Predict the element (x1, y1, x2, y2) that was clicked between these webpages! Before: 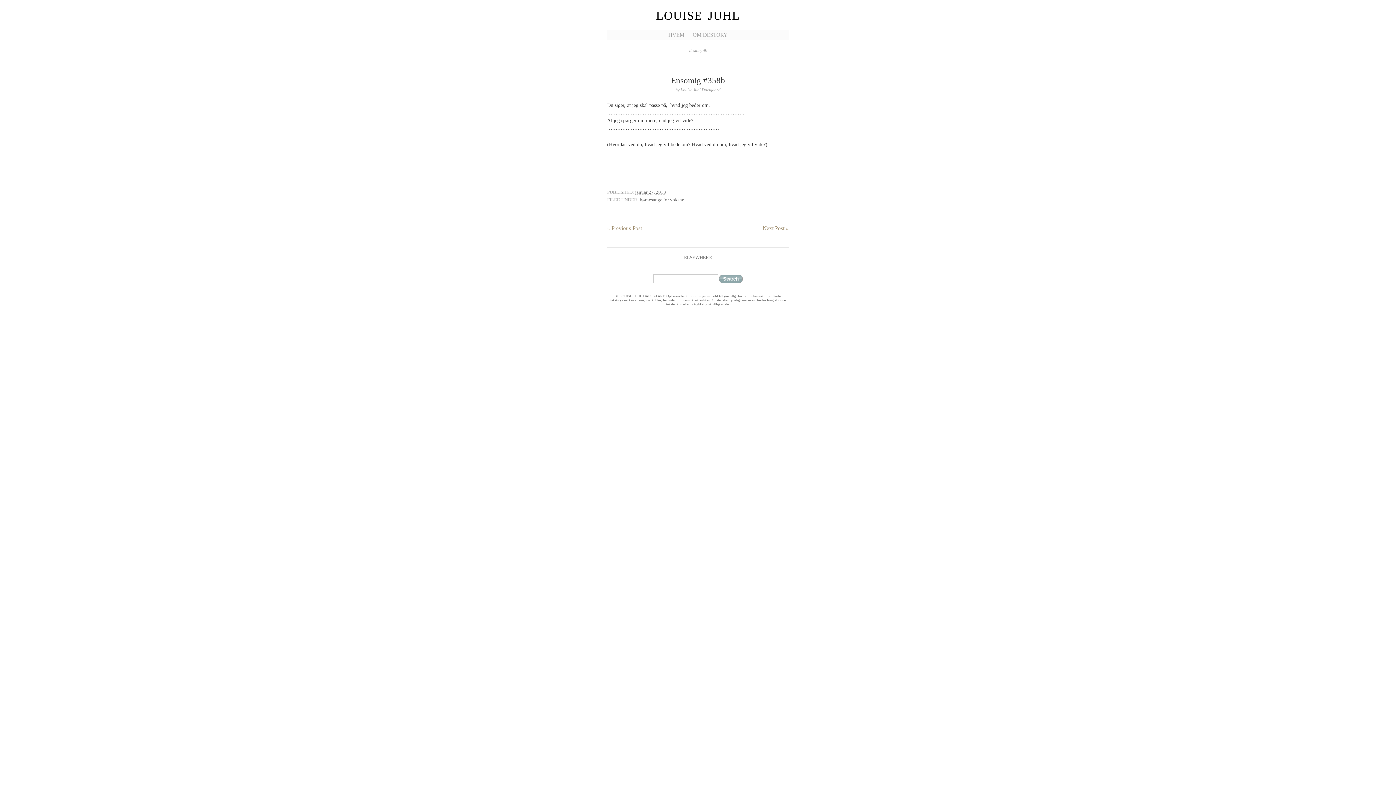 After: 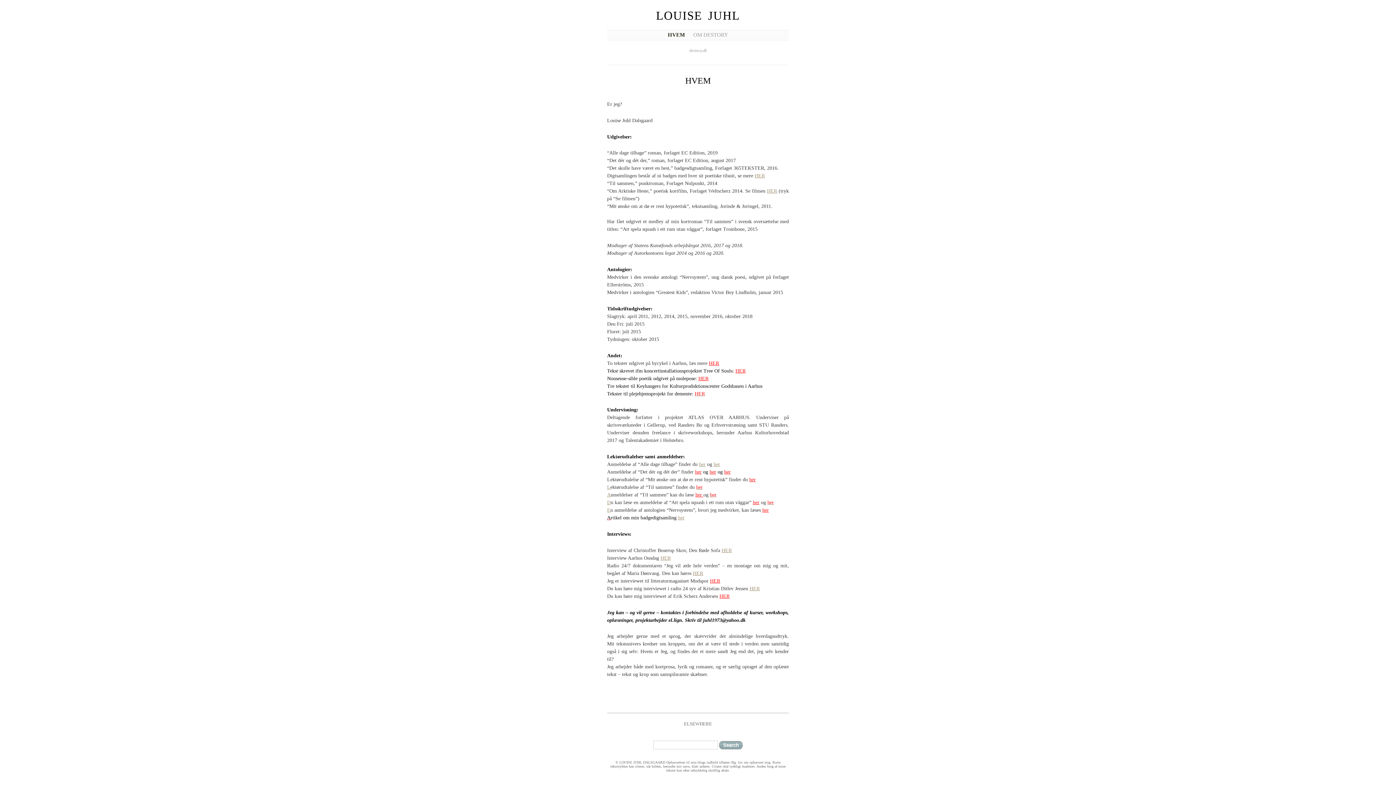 Action: bbox: (668, 32, 684, 37) label: HVEM